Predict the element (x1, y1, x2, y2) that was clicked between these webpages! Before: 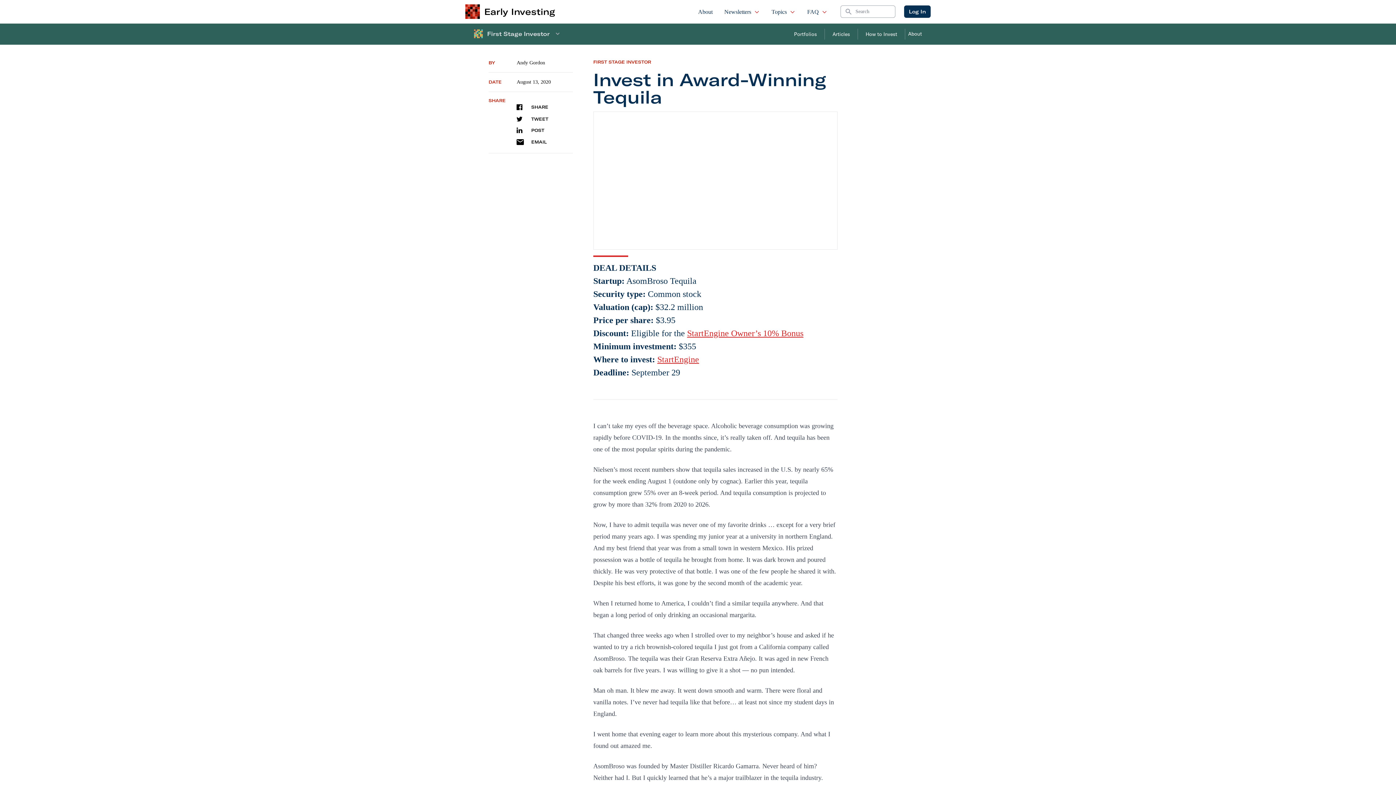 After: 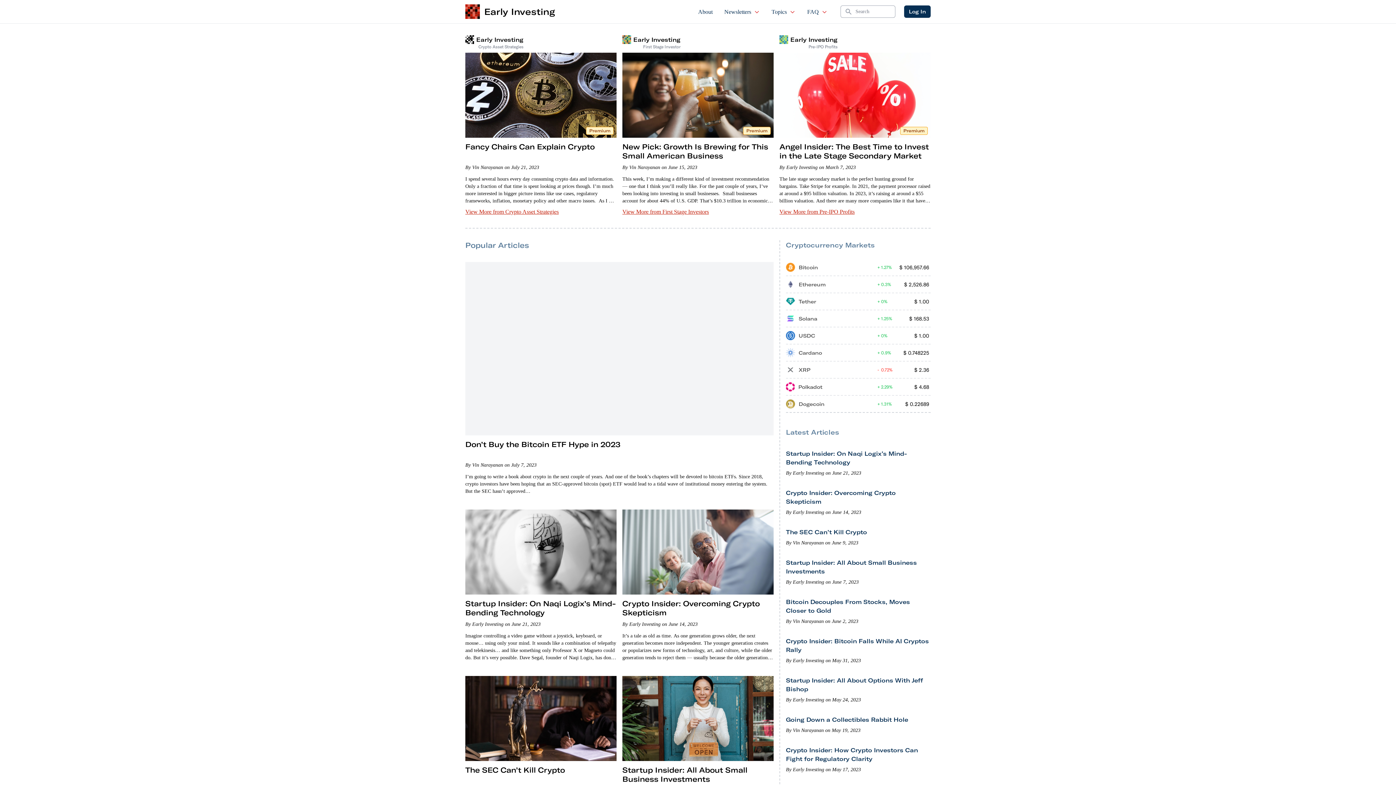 Action: bbox: (465, 4, 555, 18) label: Early Investing